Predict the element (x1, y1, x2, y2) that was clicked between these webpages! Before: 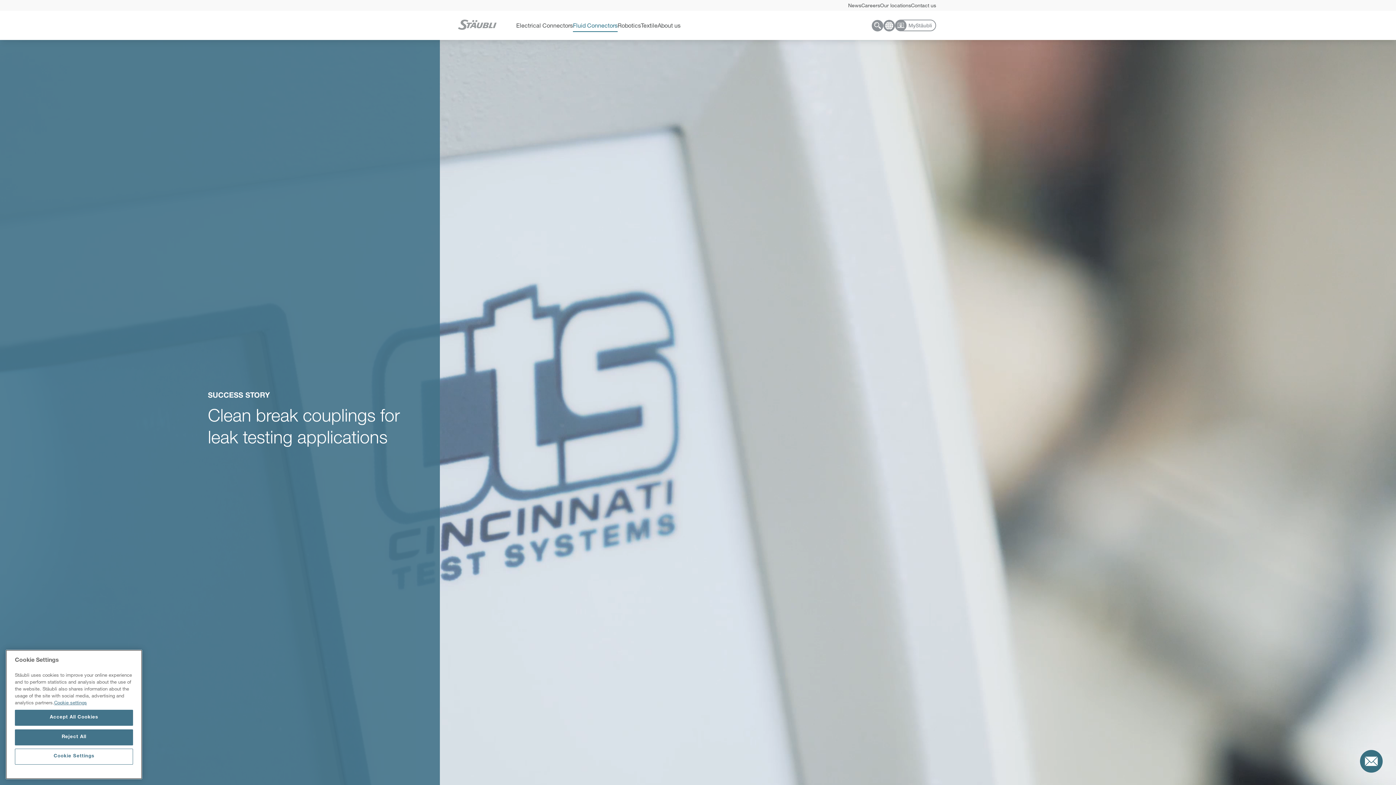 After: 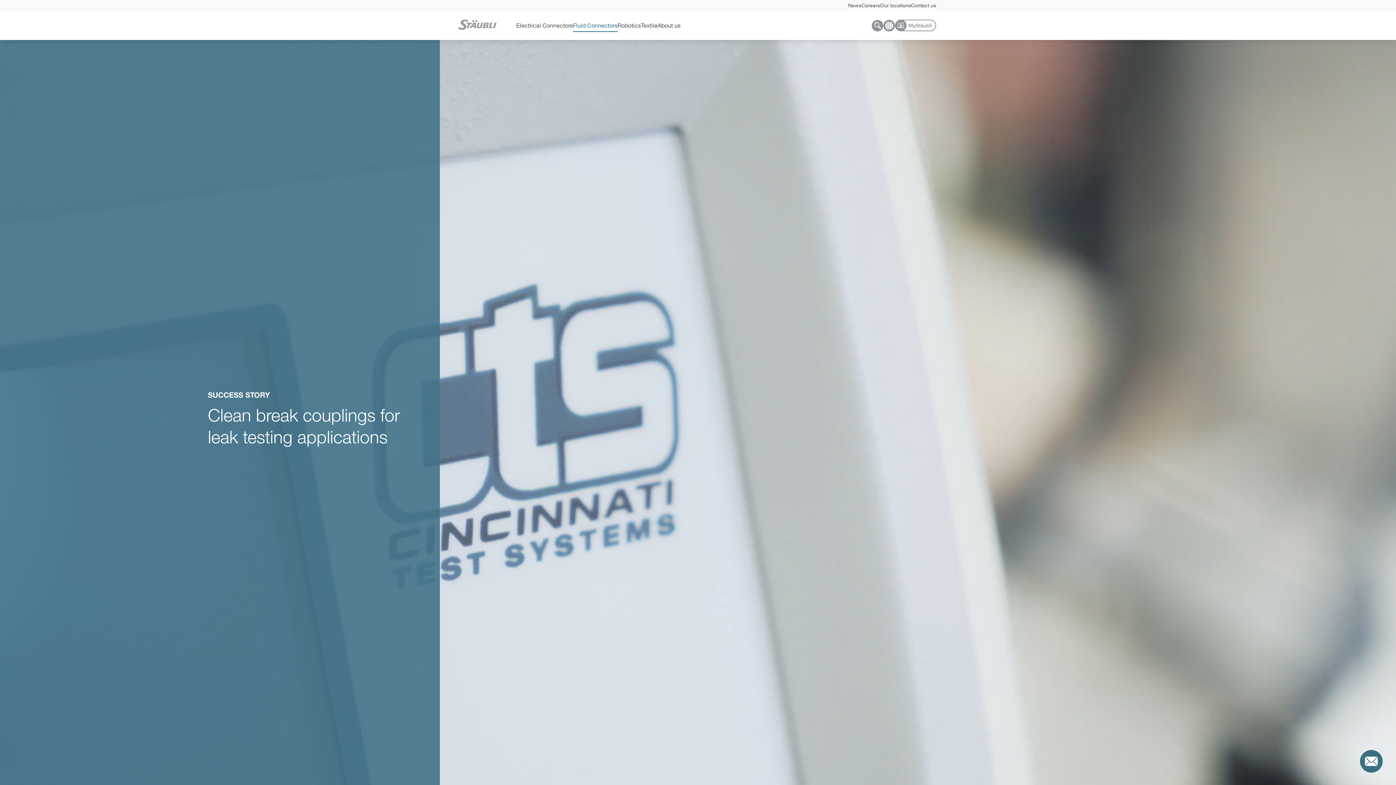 Action: label: Accept All Cookies bbox: (14, 710, 133, 726)